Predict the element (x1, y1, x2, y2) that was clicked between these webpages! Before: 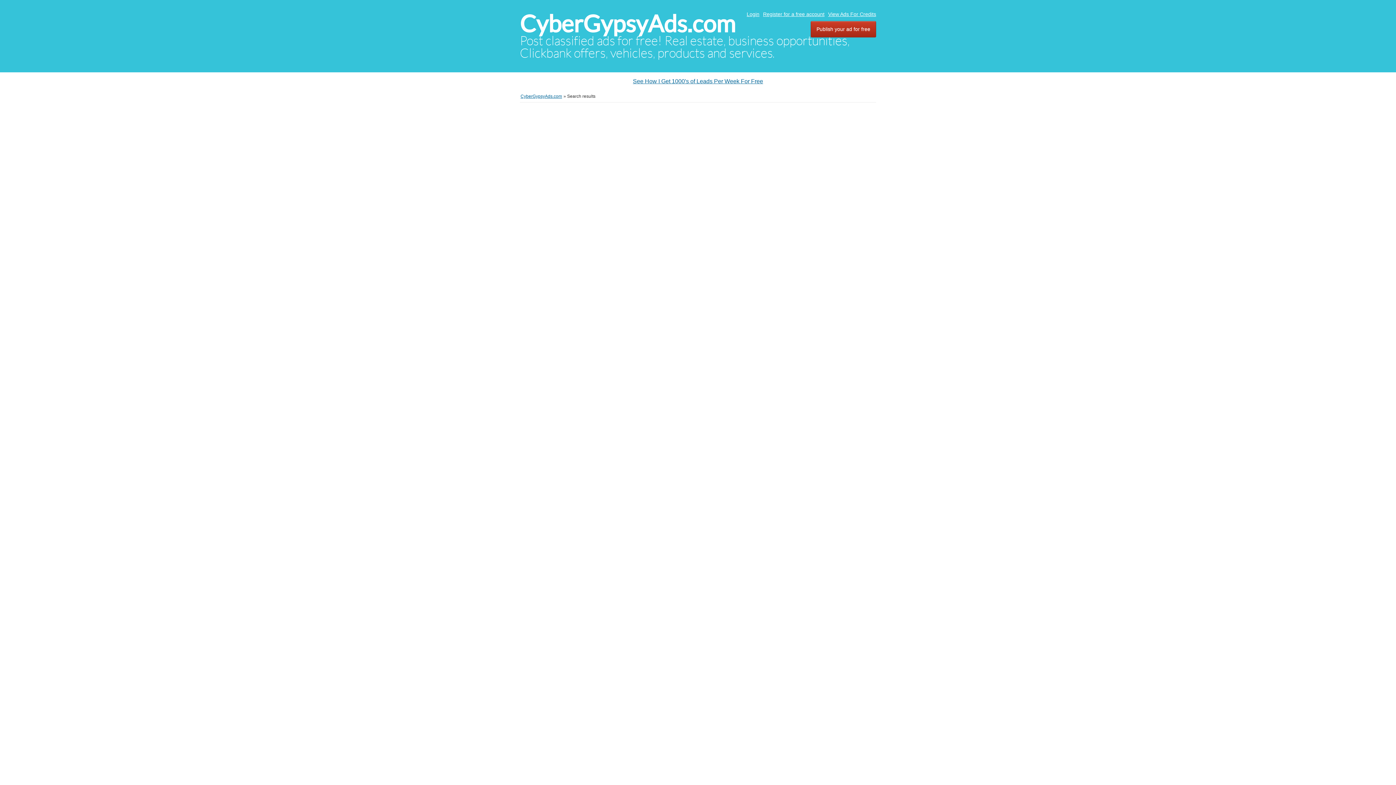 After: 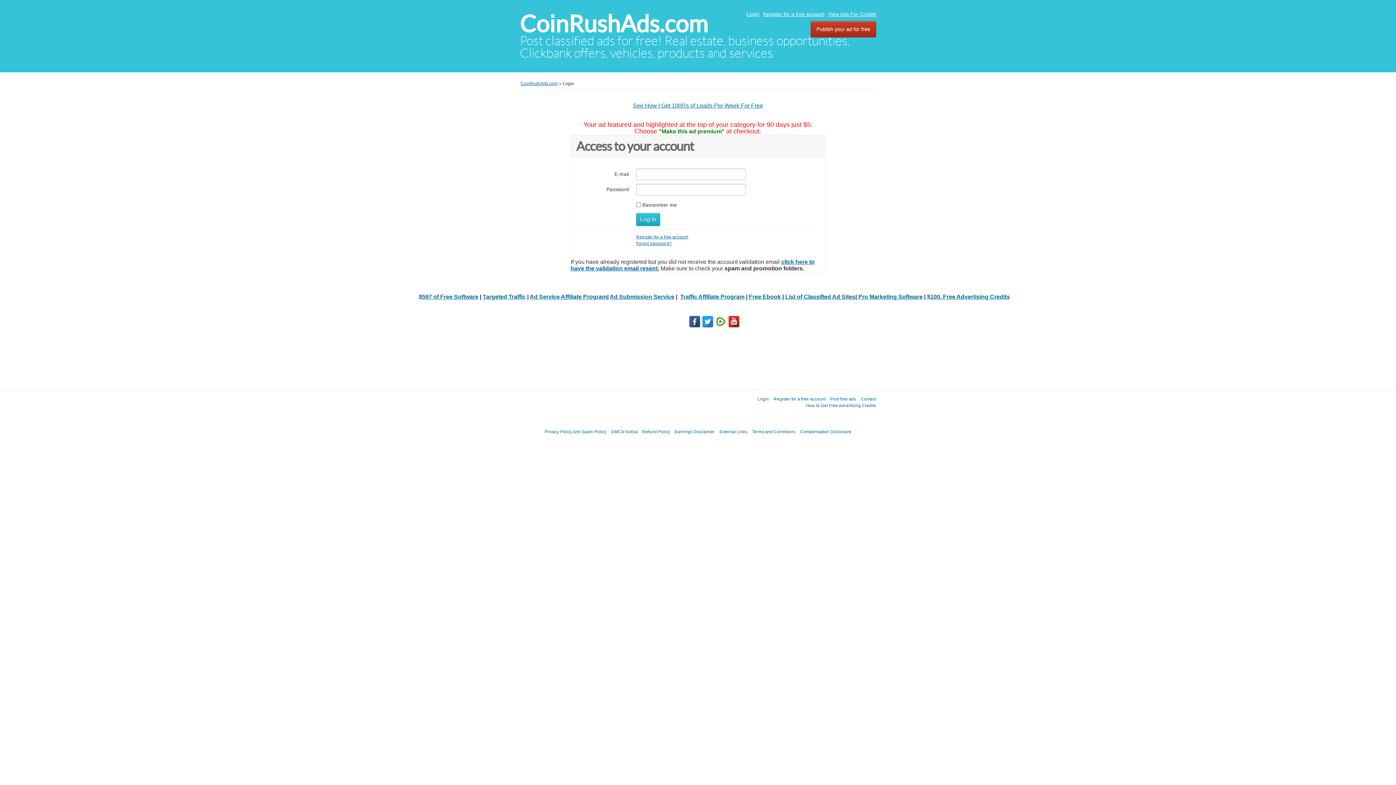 Action: label: View Ads For Credits bbox: (828, 11, 876, 17)